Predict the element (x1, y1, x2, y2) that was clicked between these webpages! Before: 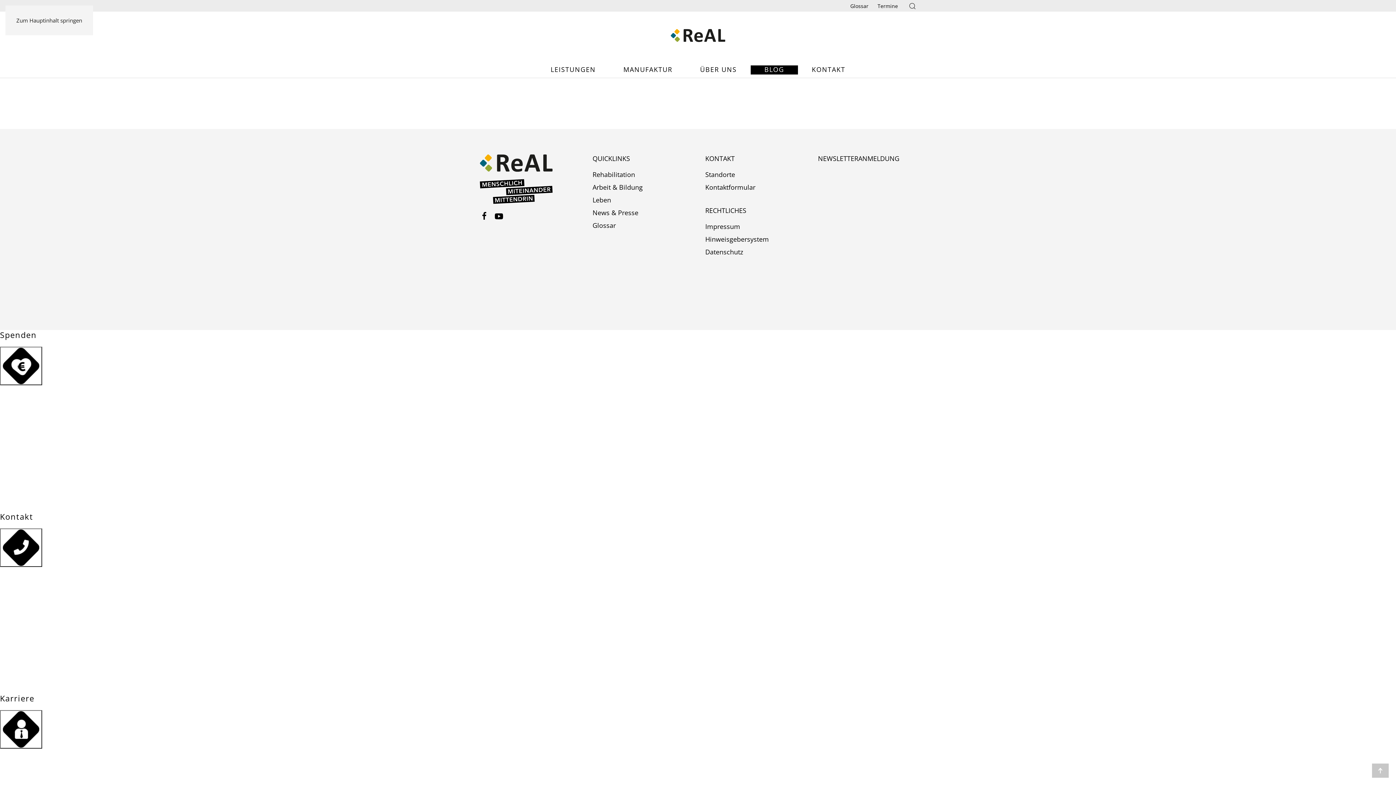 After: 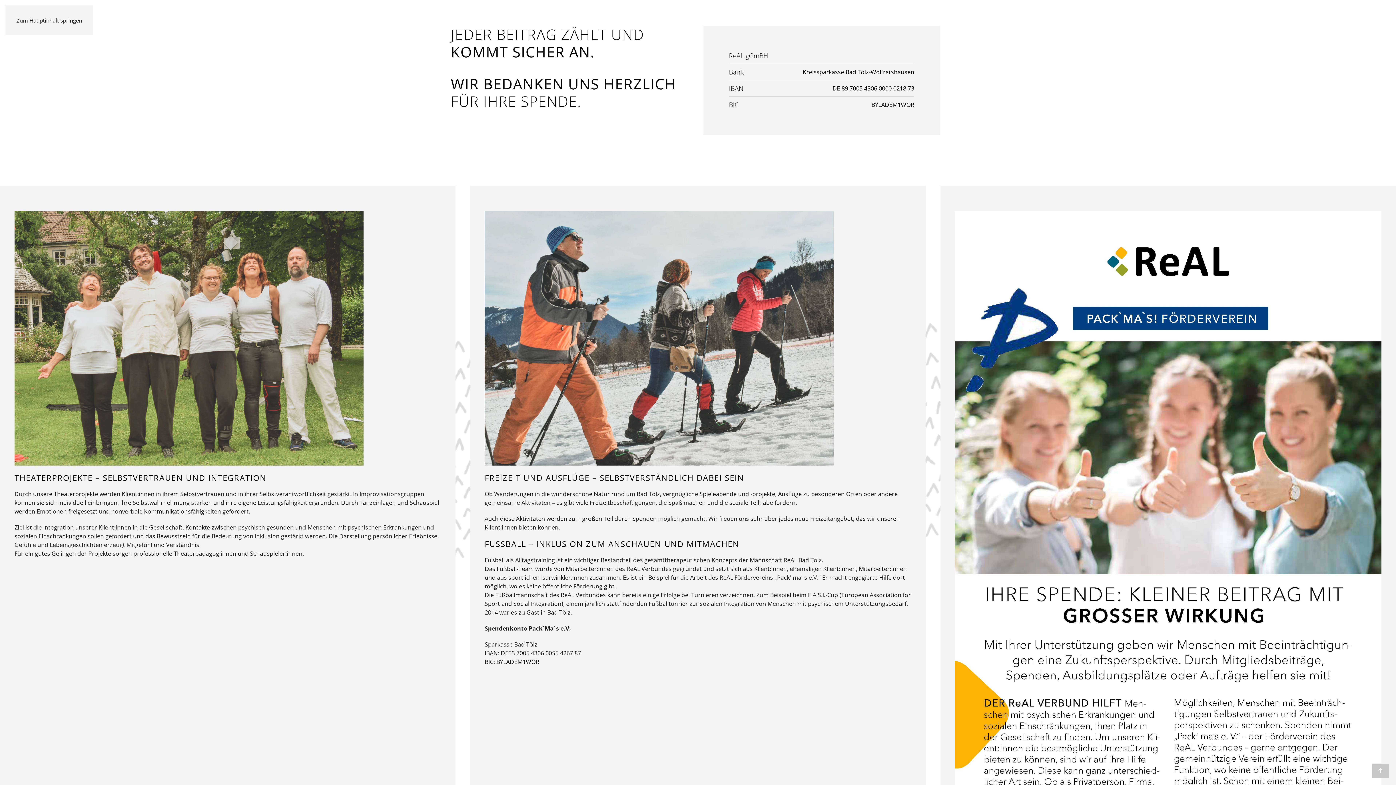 Action: bbox: (0, 347, 42, 385)